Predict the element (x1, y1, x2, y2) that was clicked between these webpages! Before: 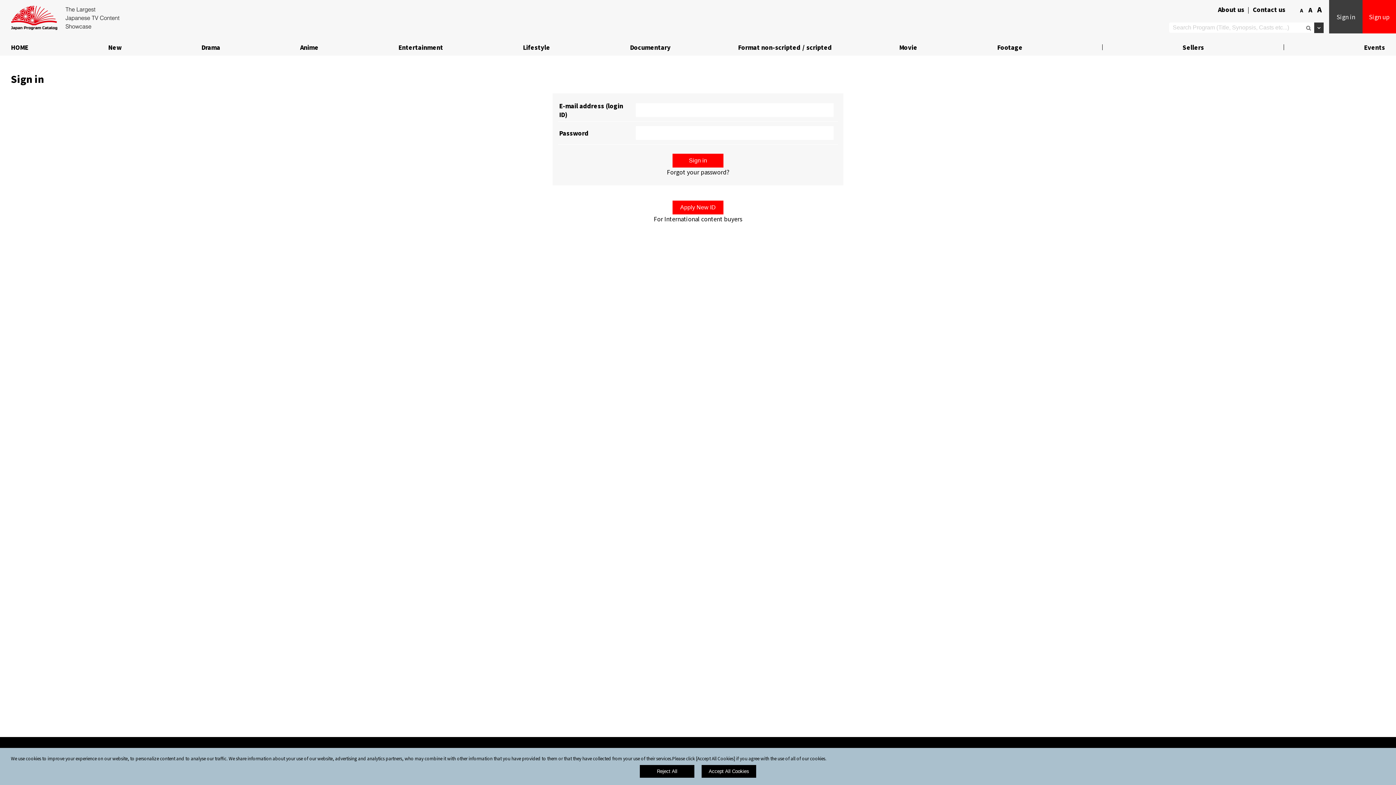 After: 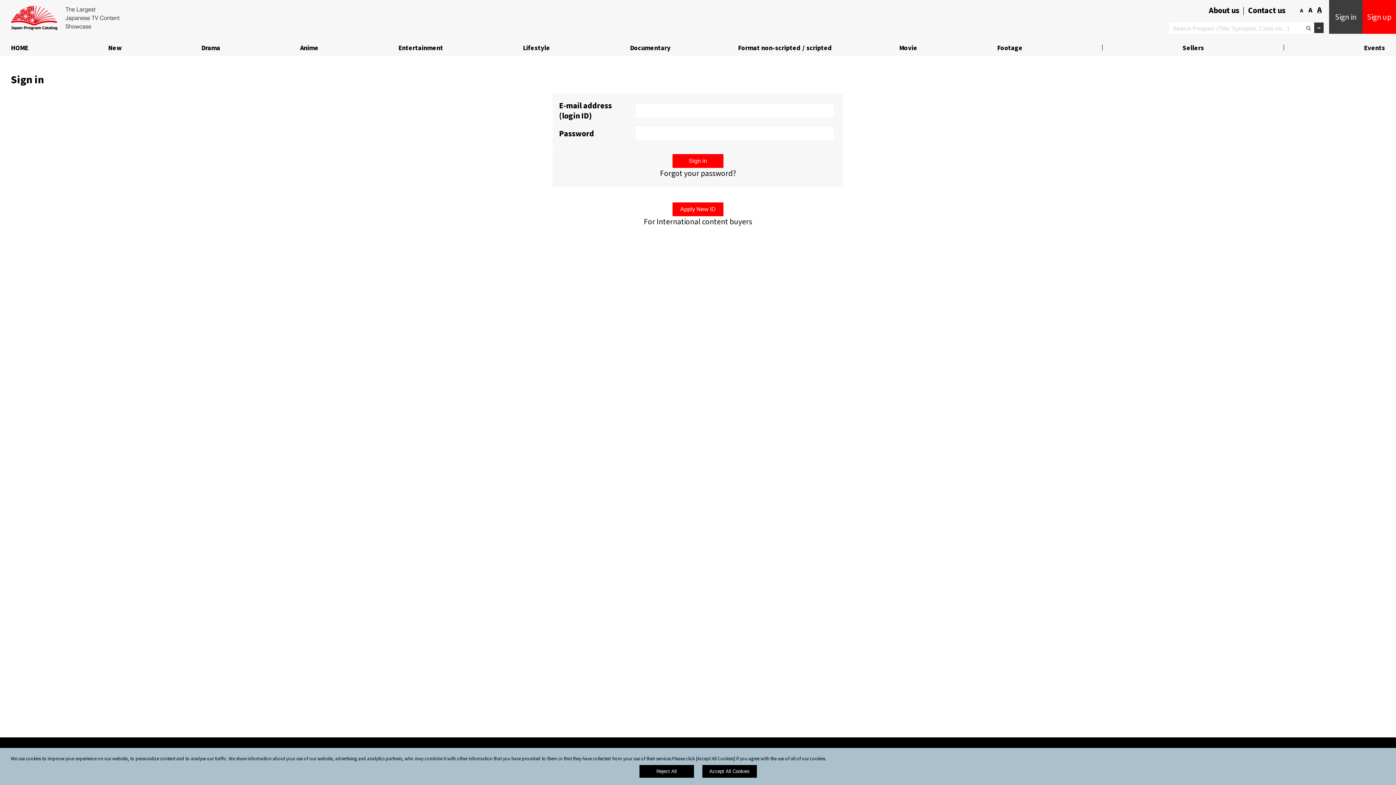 Action: bbox: (1315, 4, 1324, 14) label: A